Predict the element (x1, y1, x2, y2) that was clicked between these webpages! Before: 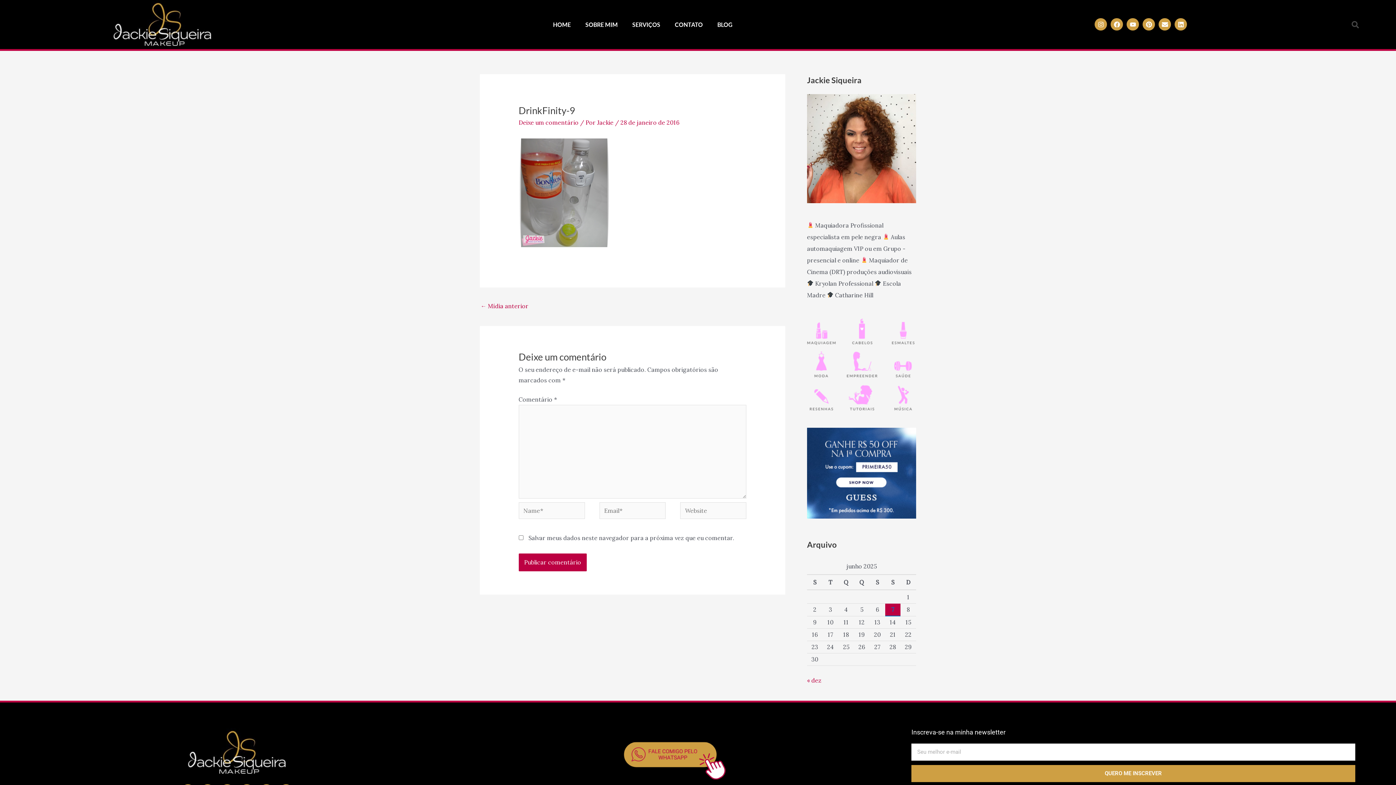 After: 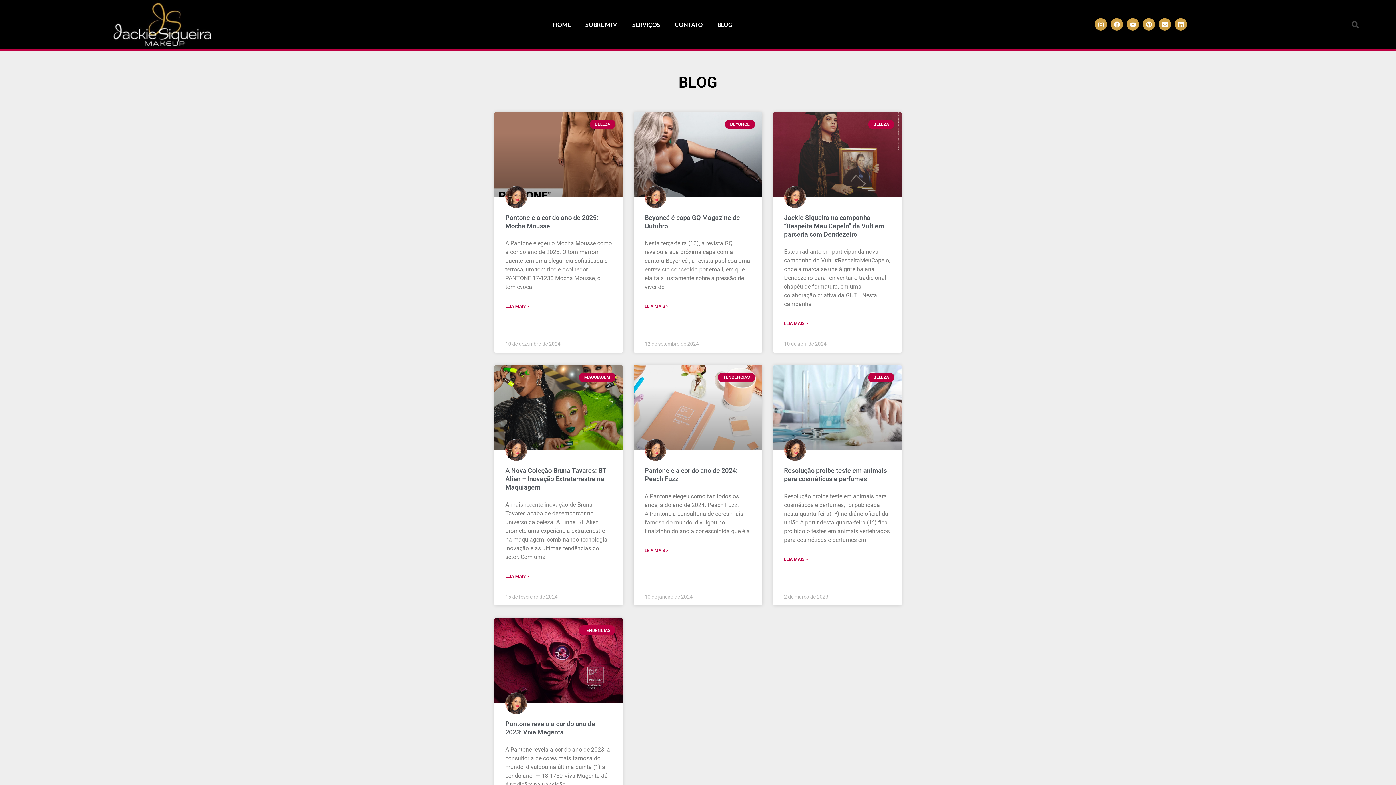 Action: bbox: (597, 118, 615, 126) label: Jackie 